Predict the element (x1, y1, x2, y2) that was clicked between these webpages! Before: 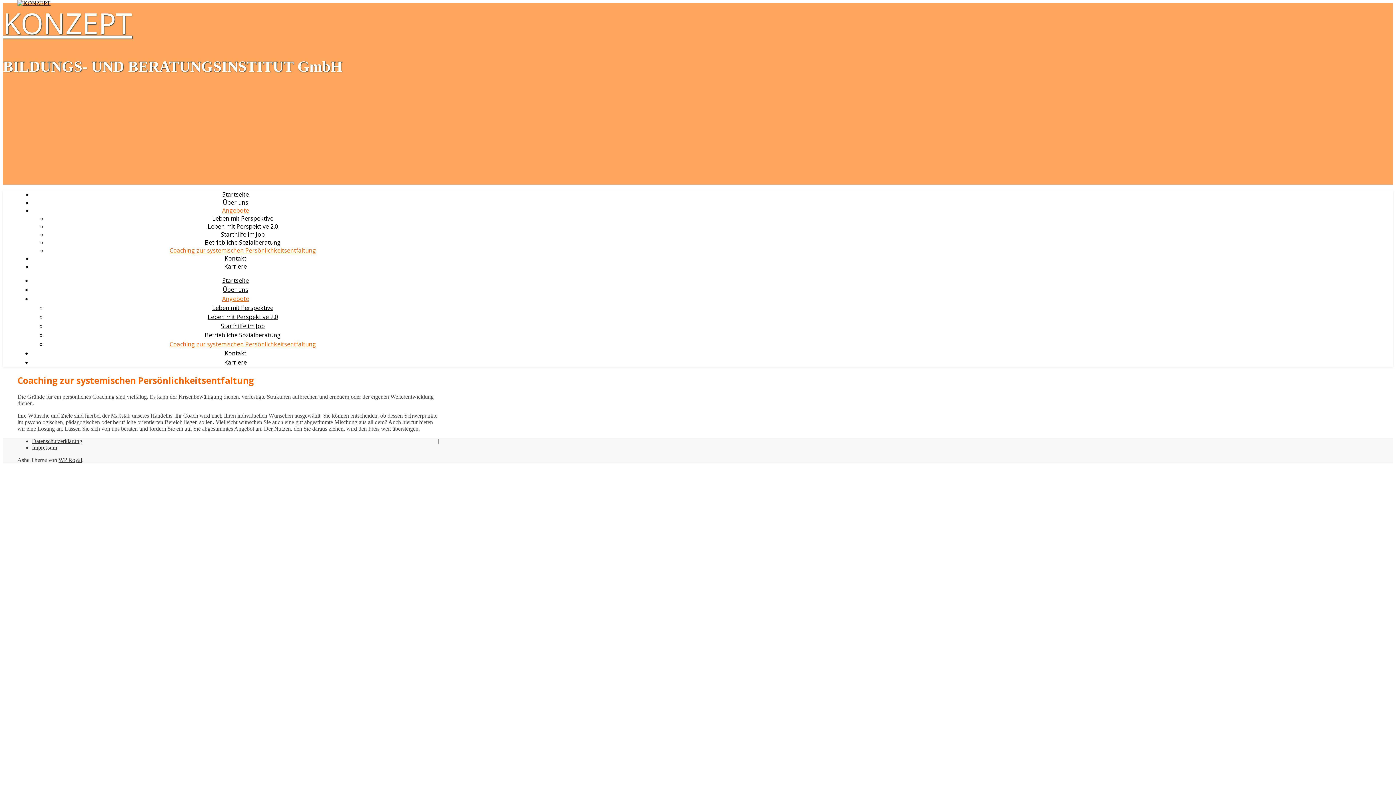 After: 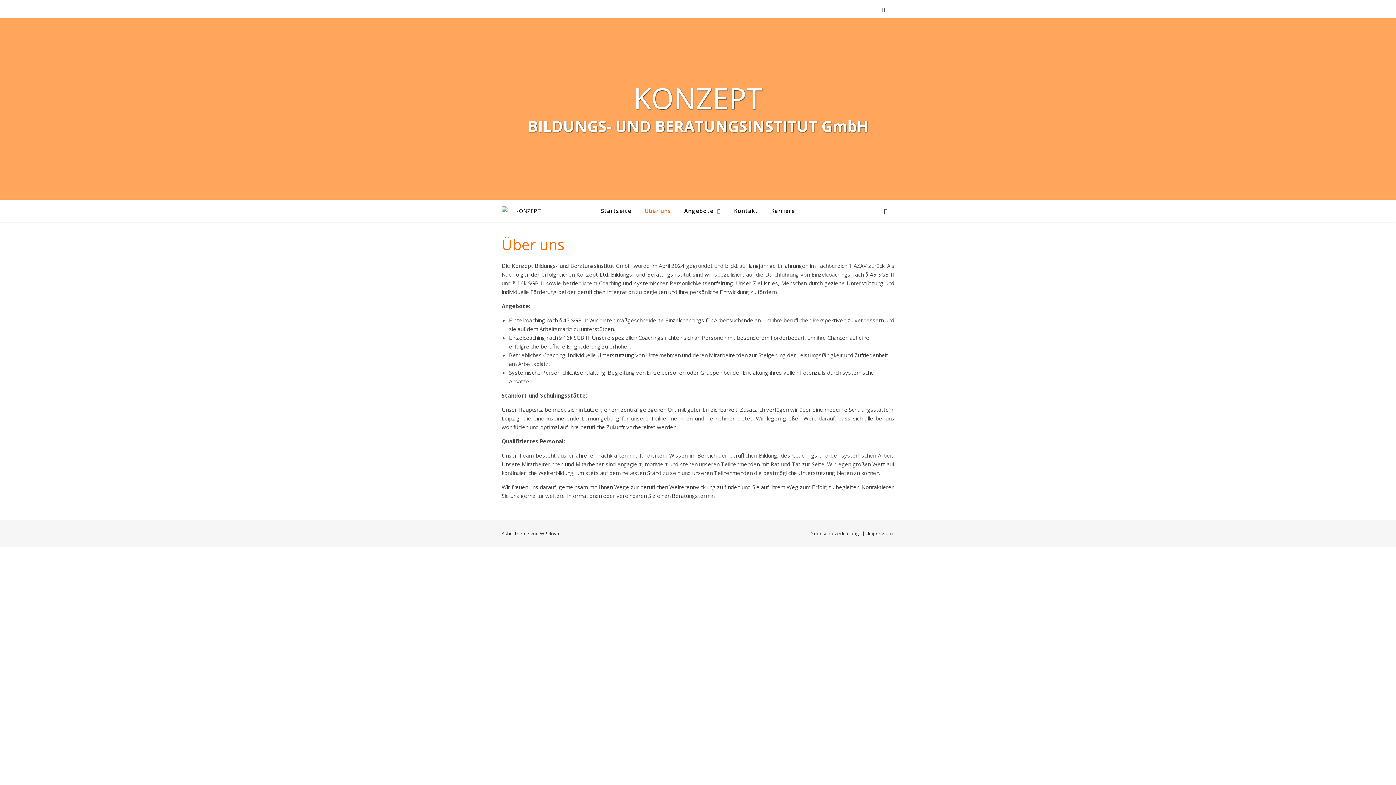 Action: label: Über uns bbox: (222, 284, 248, 294)